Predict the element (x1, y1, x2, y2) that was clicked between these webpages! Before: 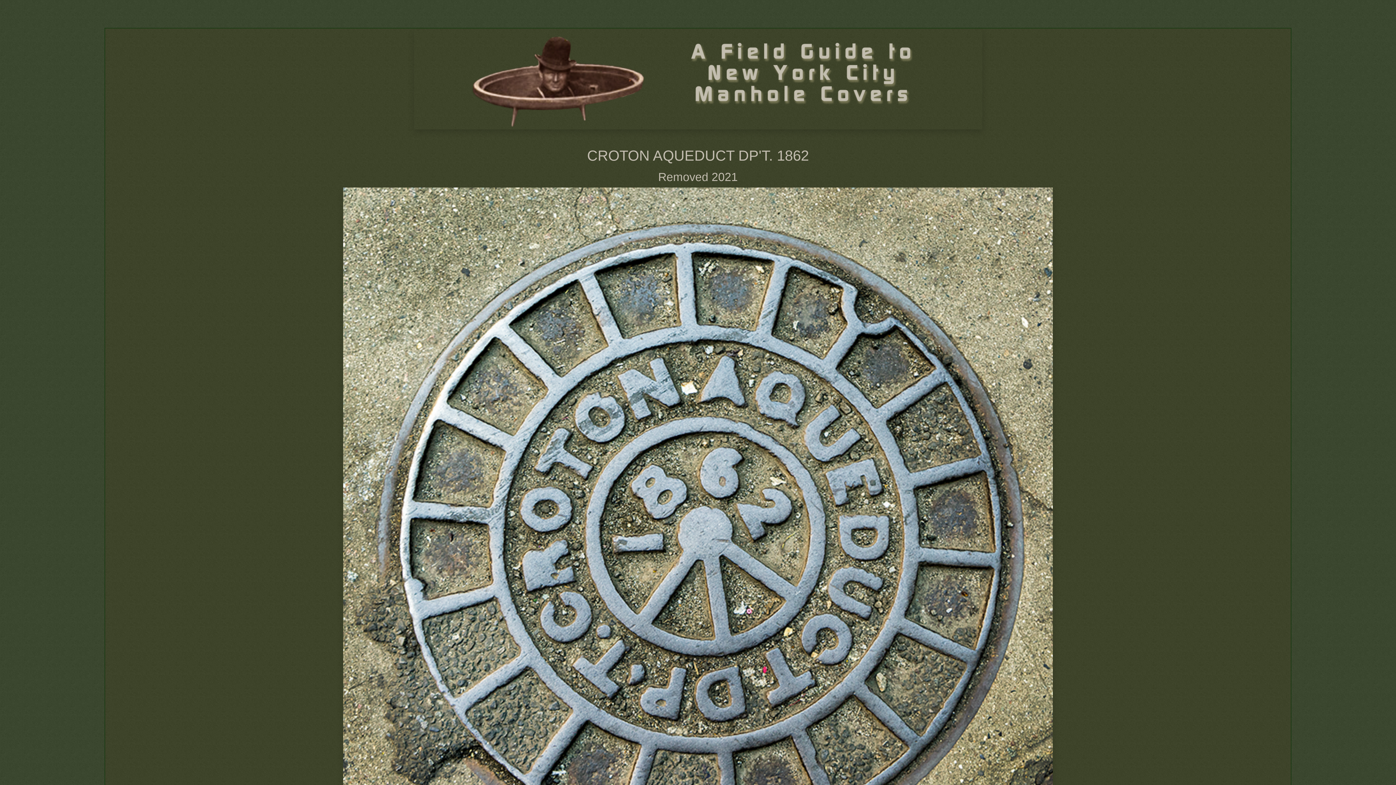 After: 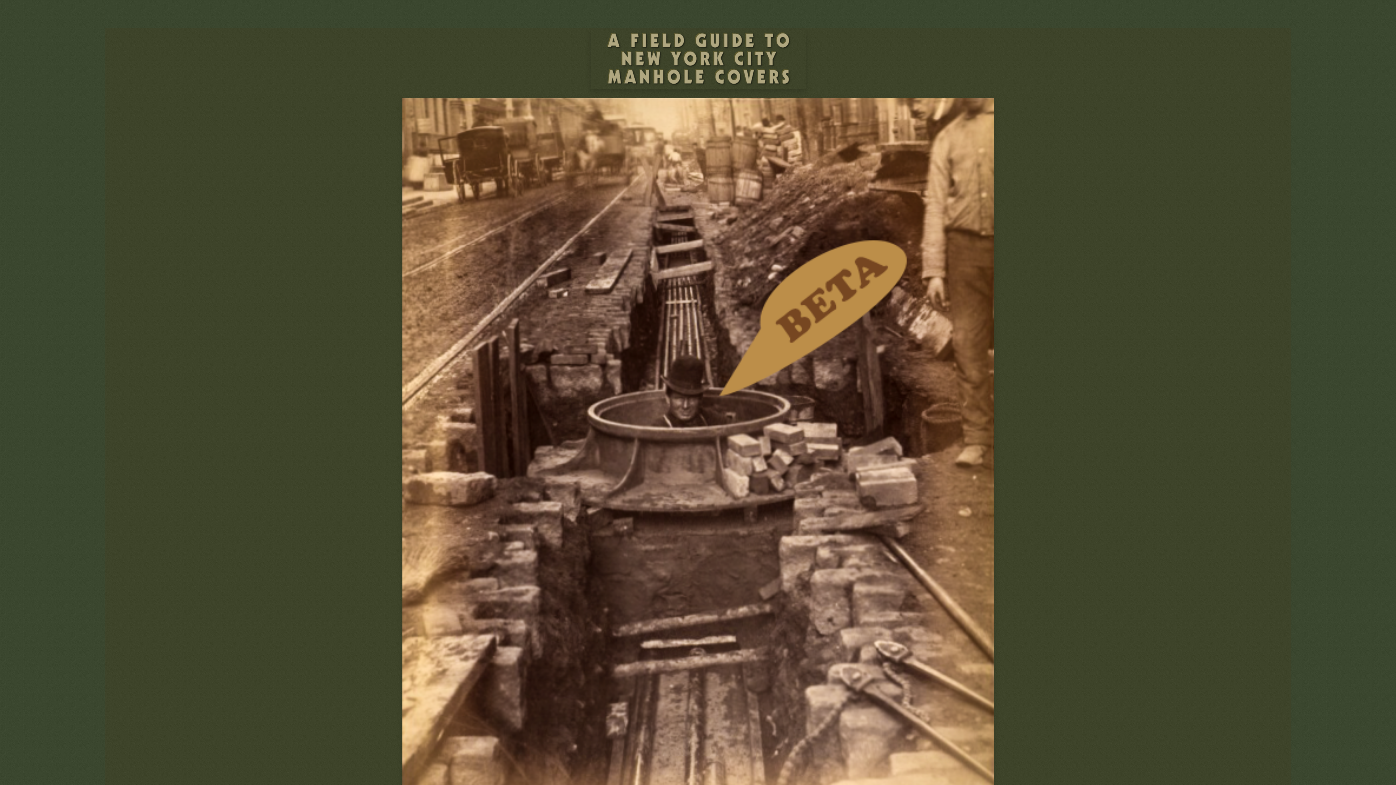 Action: bbox: (106, 29, 1289, 129)